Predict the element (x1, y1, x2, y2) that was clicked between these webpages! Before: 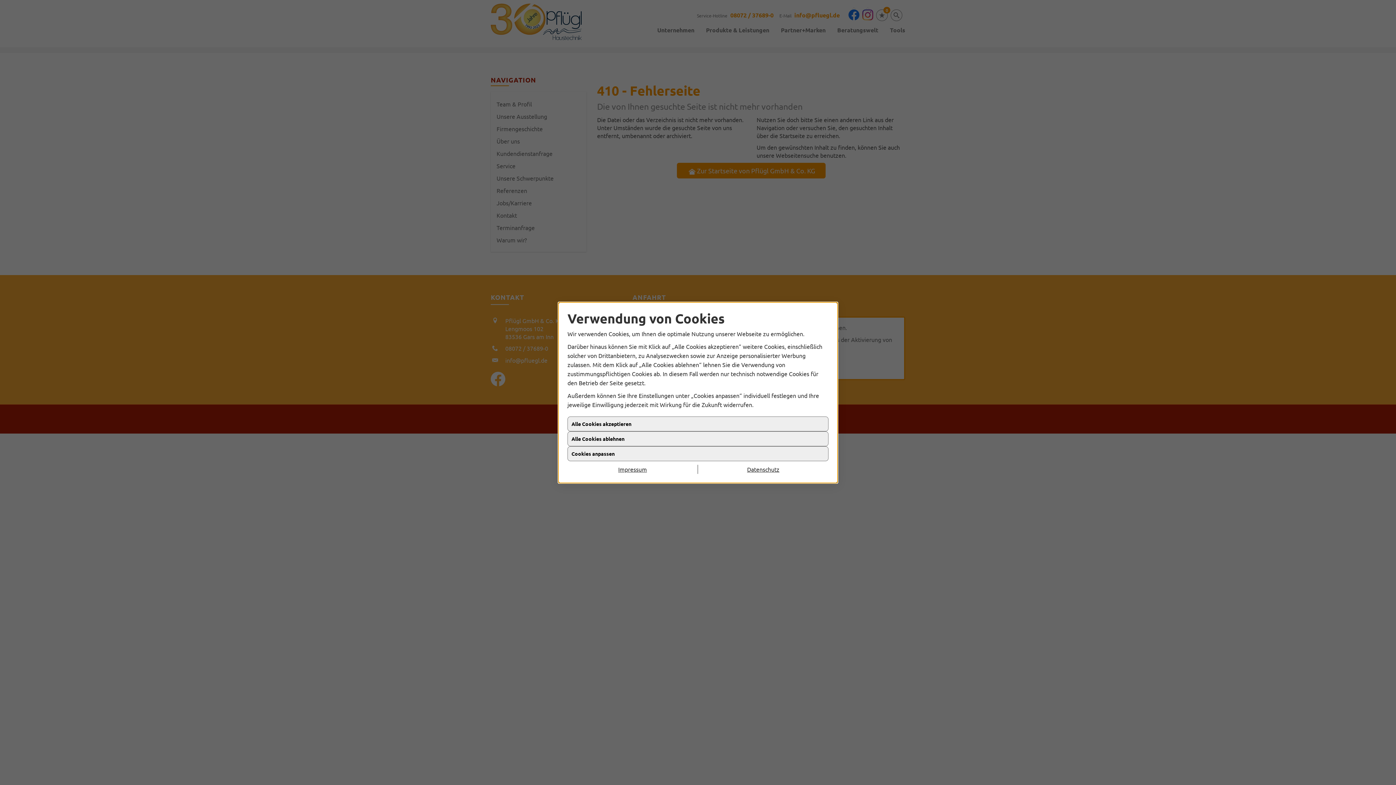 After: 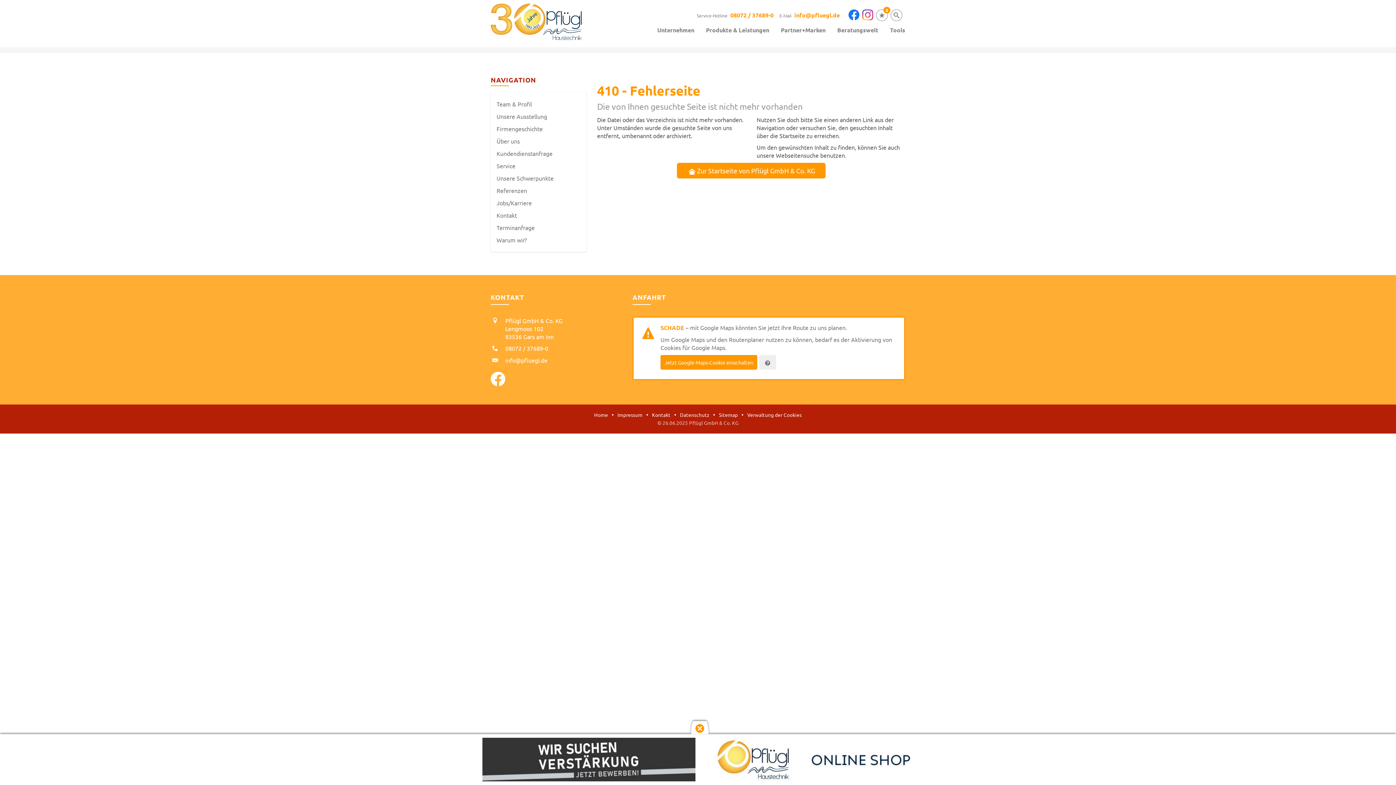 Action: label: Alle Cookies ablehnen bbox: (567, 431, 828, 446)